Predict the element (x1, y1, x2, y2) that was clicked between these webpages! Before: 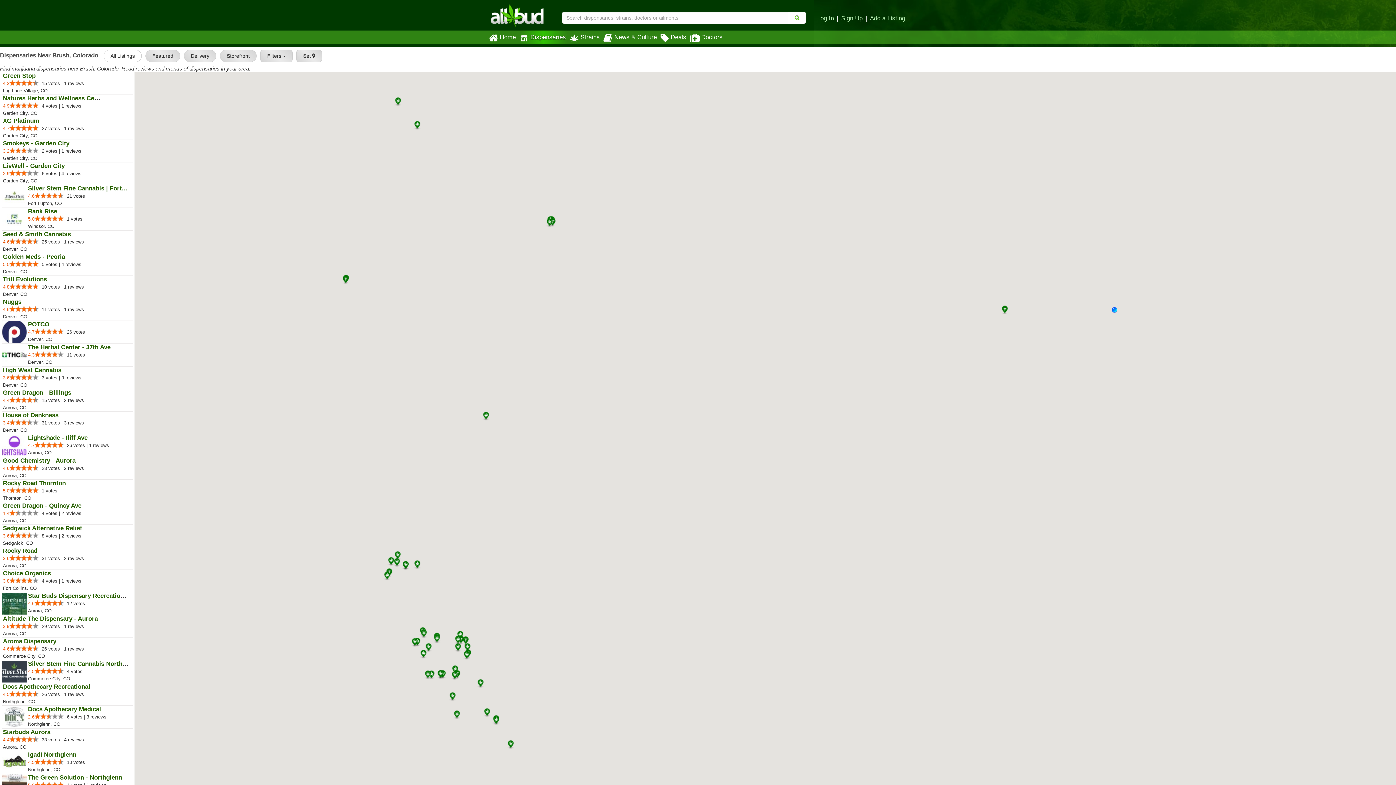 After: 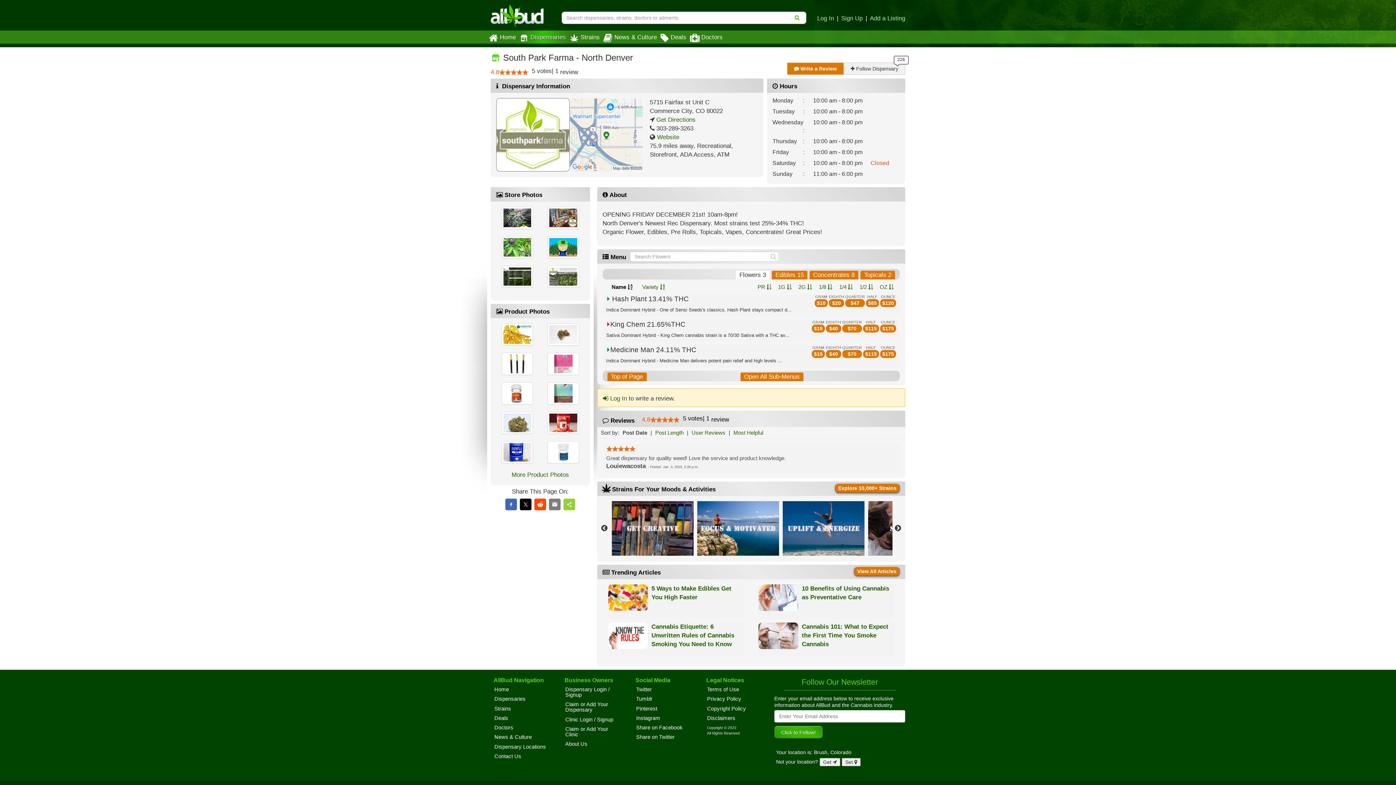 Action: bbox: (420, 627, 427, 638)